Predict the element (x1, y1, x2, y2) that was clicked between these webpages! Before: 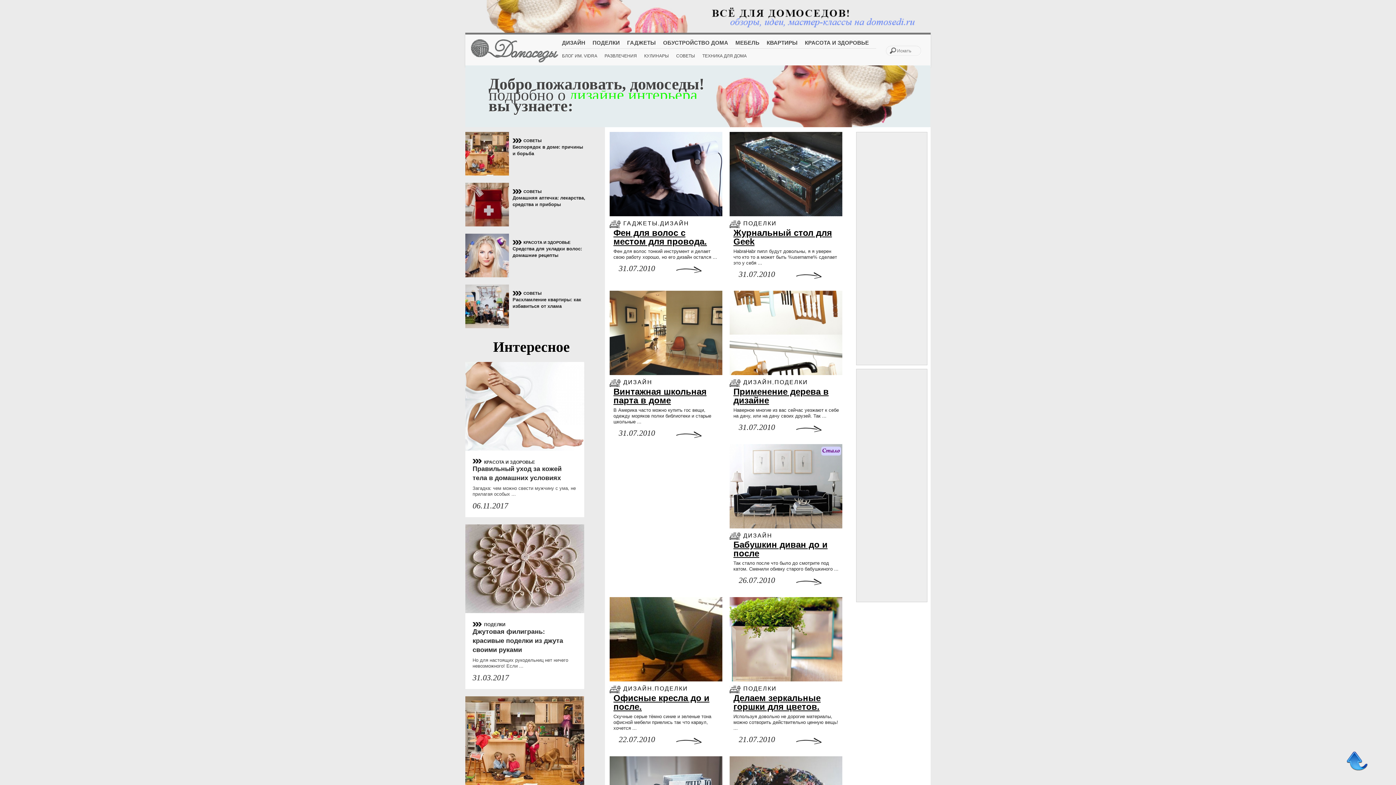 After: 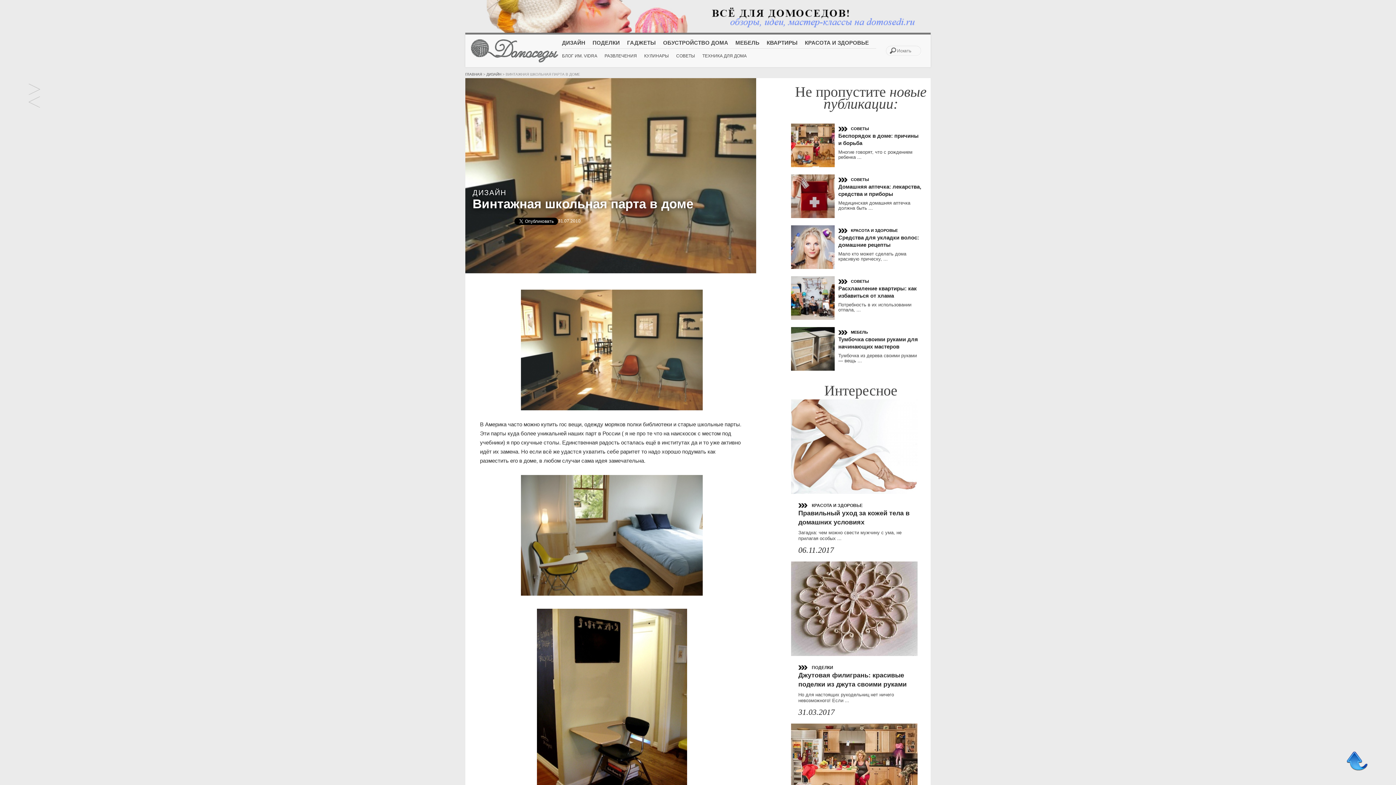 Action: bbox: (609, 291, 722, 375)